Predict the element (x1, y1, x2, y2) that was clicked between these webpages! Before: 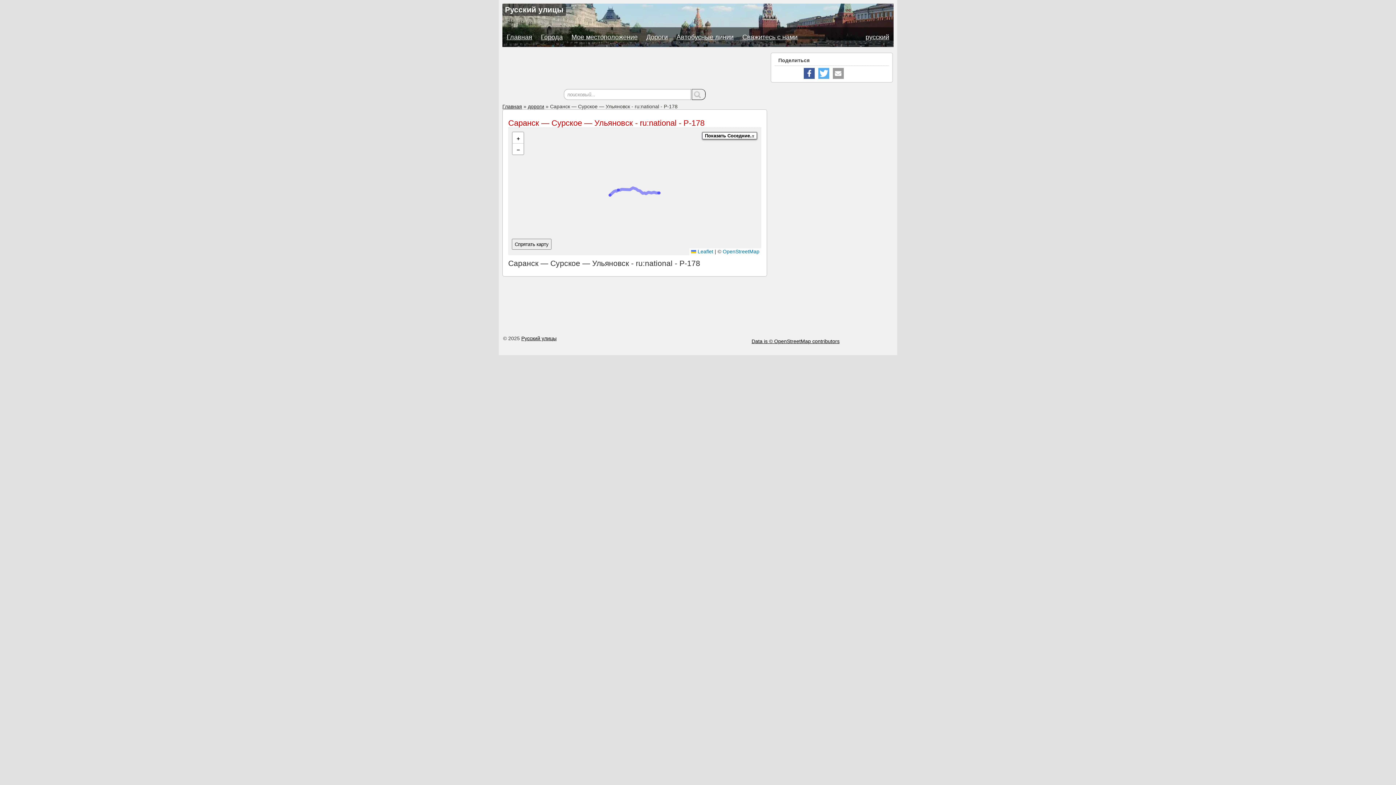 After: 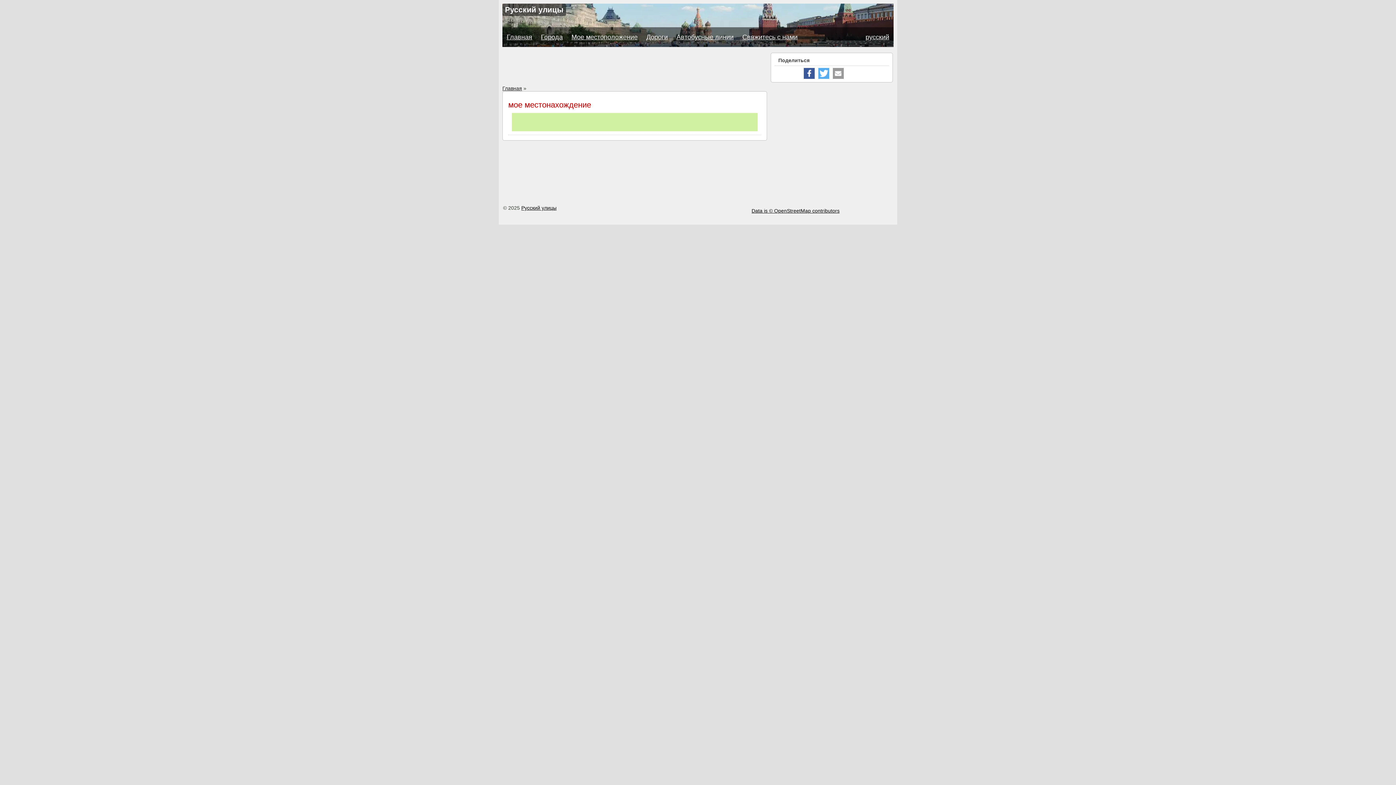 Action: label: Мое местоположение bbox: (567, 27, 642, 46)